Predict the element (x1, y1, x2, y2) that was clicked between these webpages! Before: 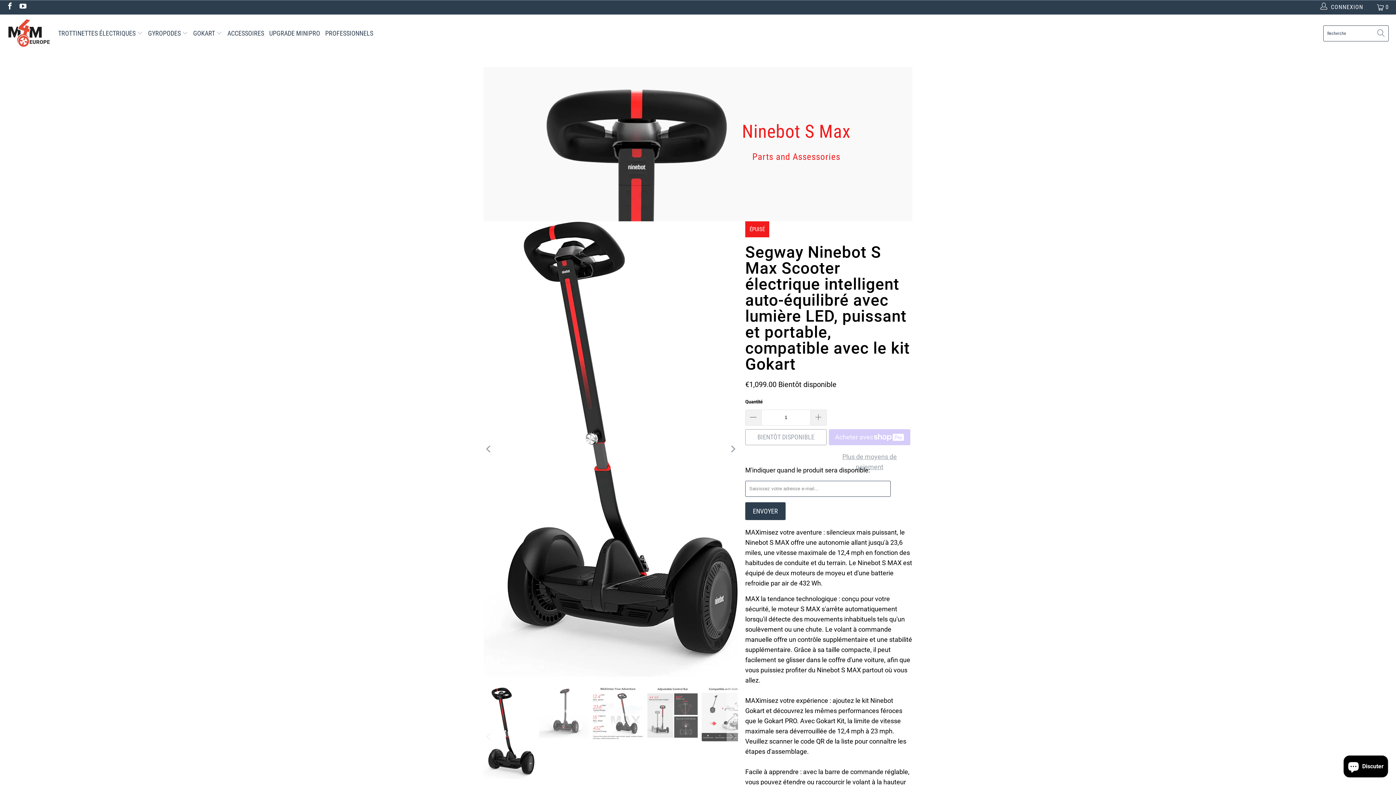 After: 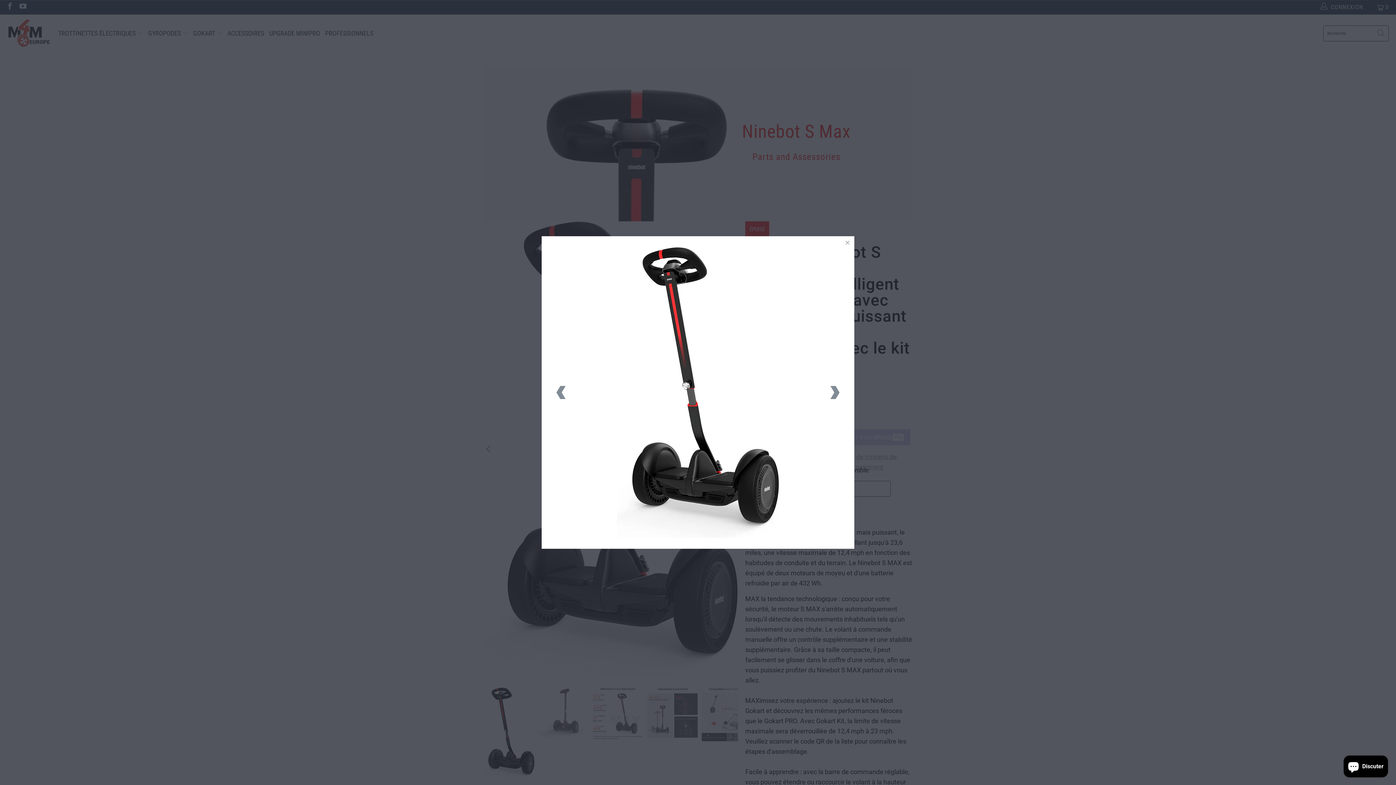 Action: bbox: (483, 221, 738, 677)